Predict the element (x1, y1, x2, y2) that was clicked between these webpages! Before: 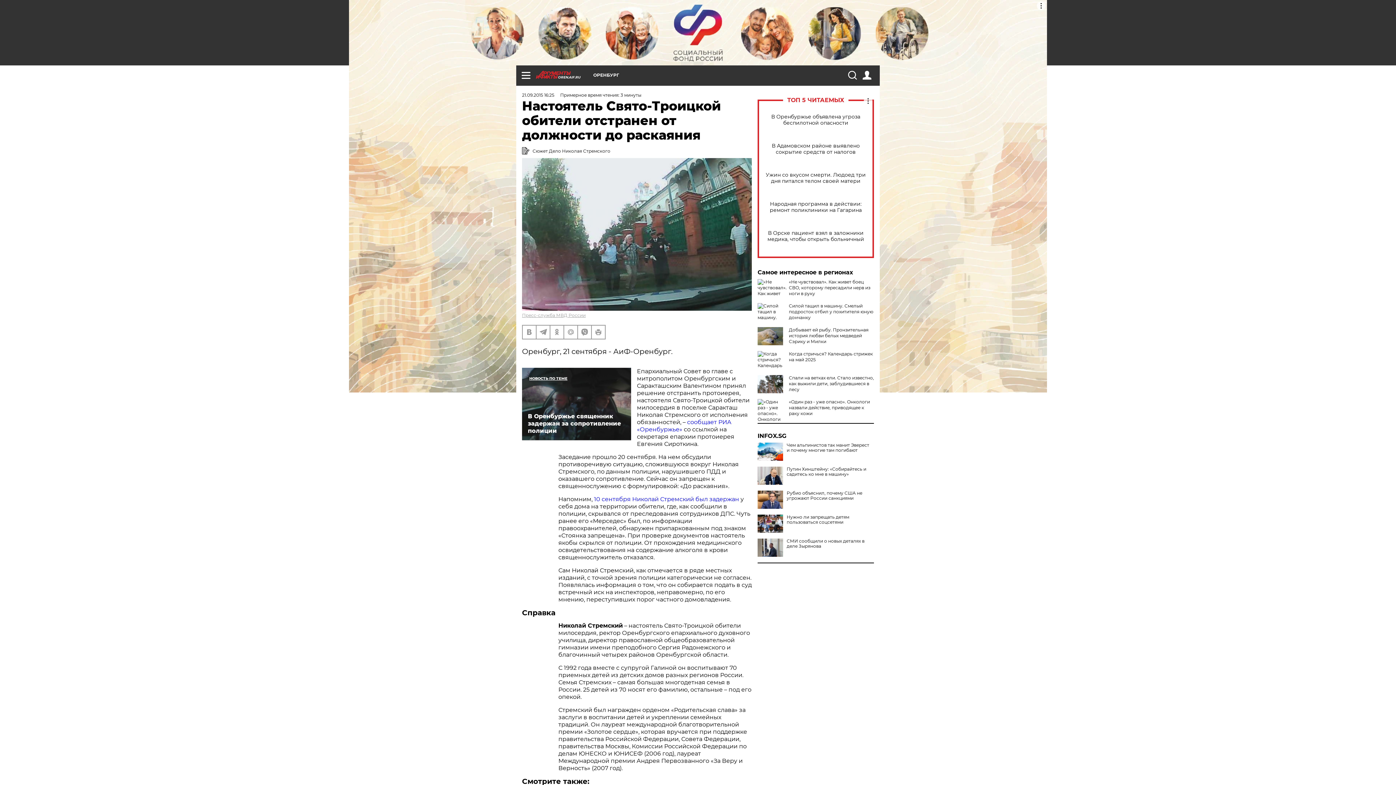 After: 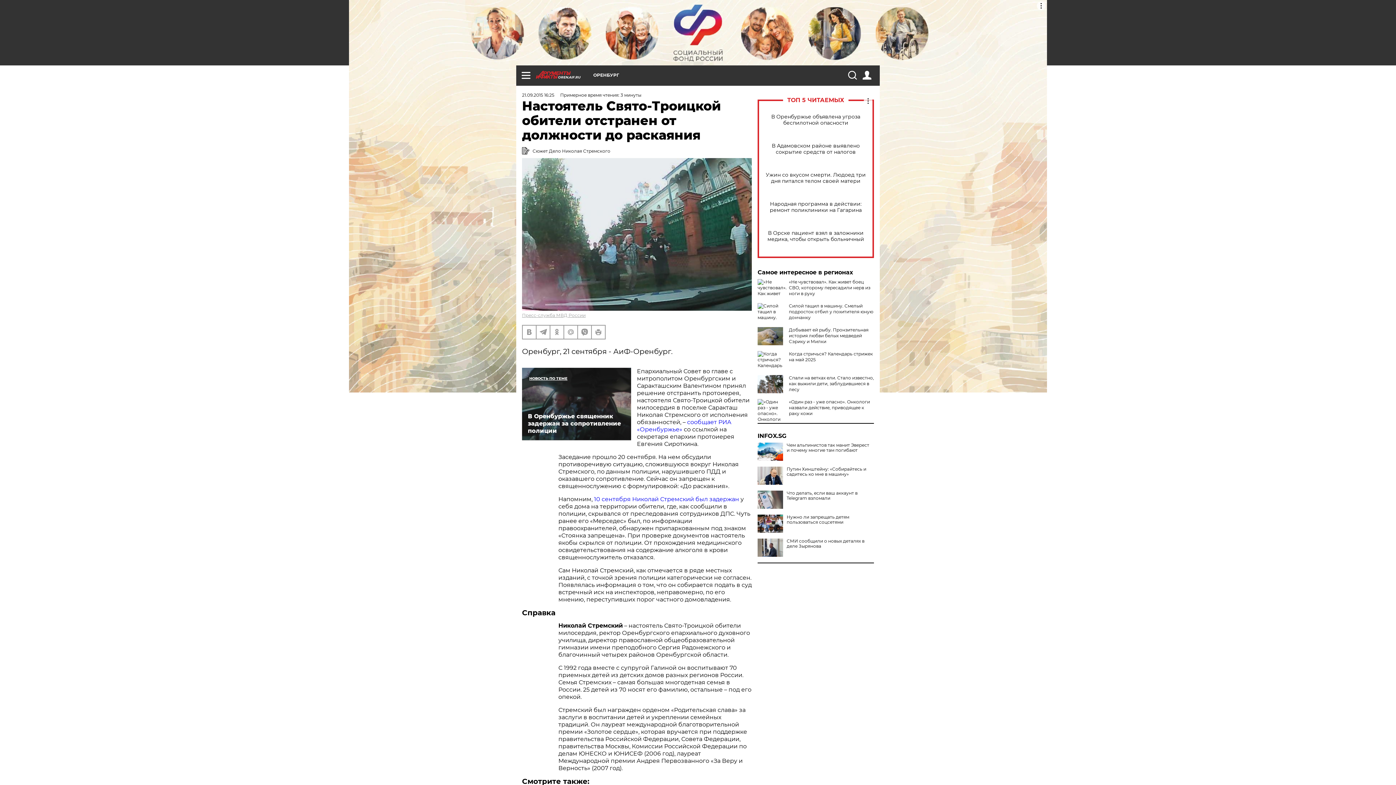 Action: bbox: (757, 490, 783, 509)